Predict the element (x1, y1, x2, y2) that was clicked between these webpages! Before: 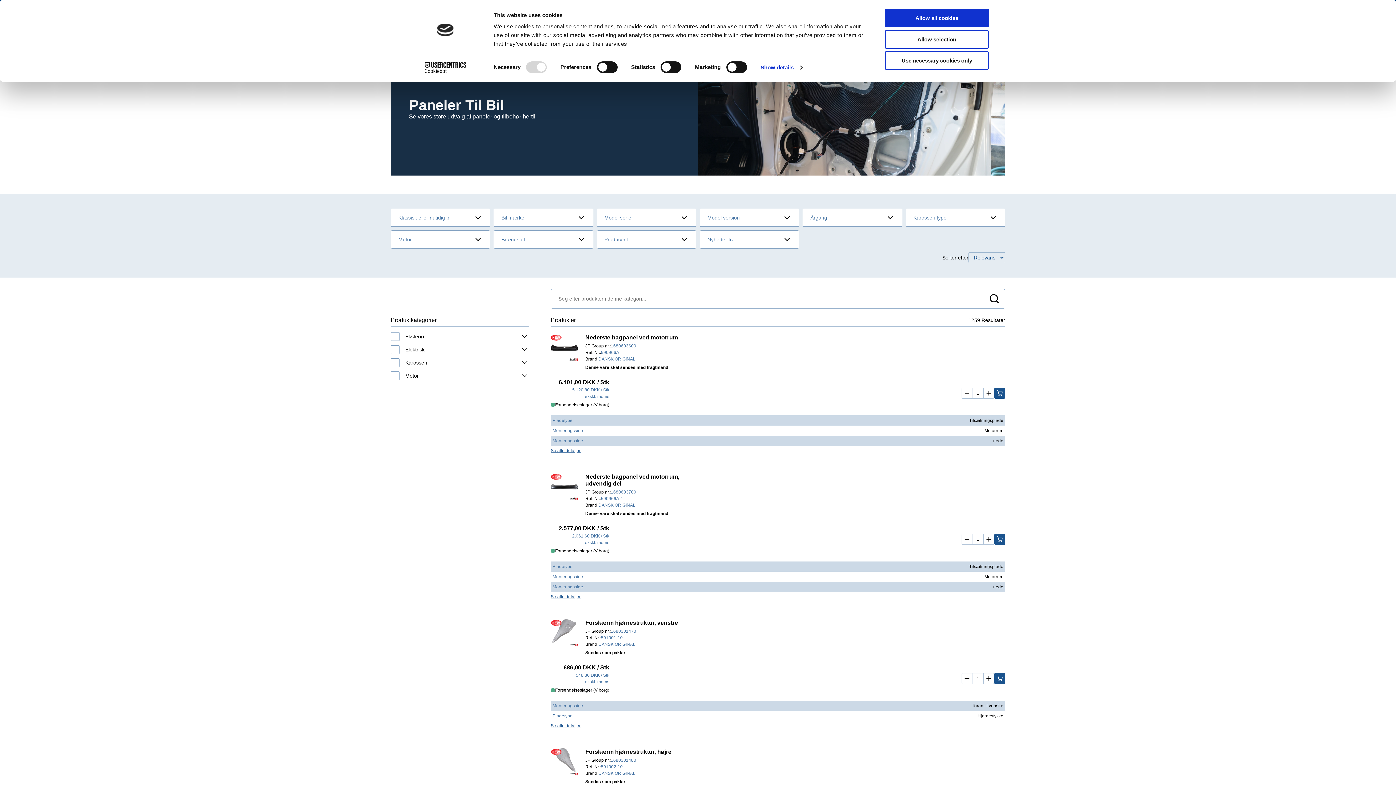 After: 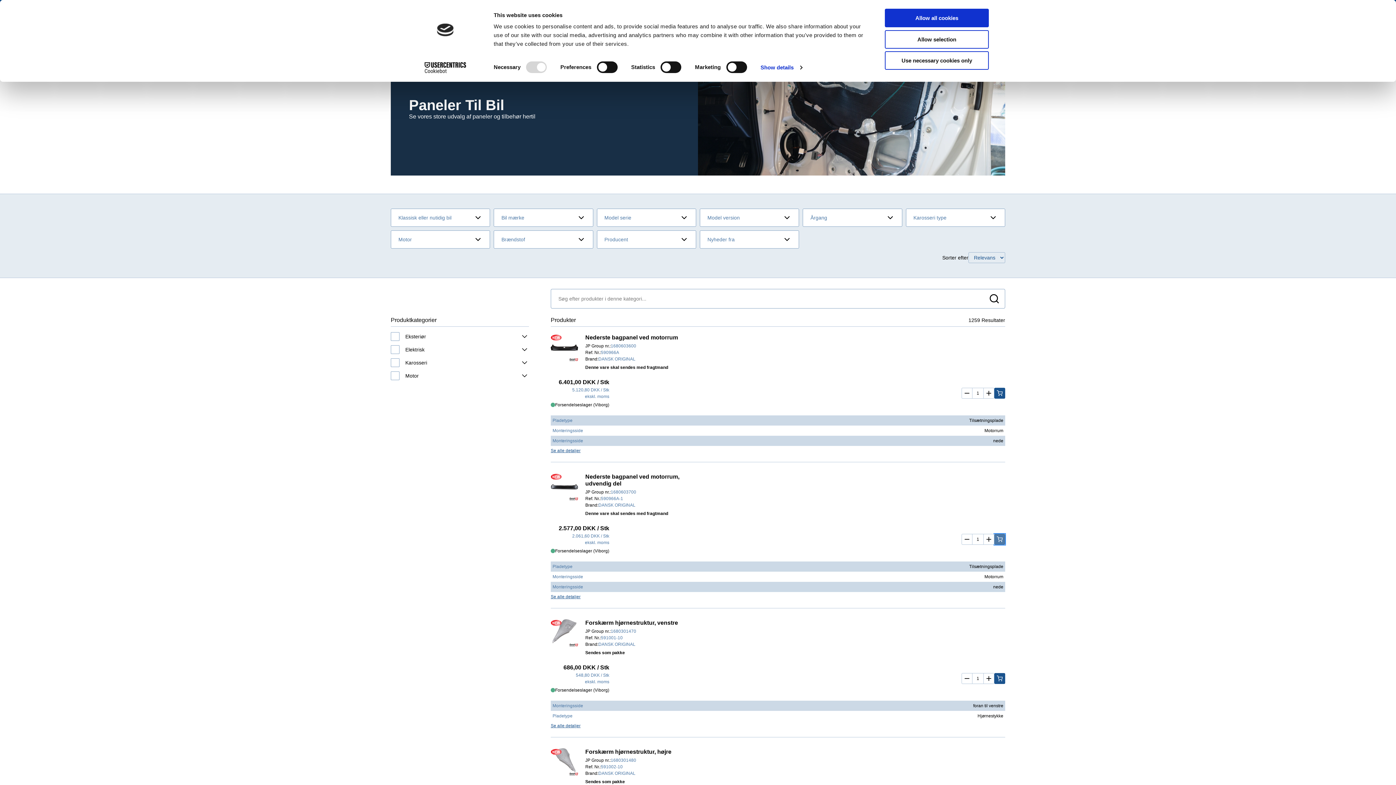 Action: label: Add to basket value bbox: (994, 534, 1005, 544)